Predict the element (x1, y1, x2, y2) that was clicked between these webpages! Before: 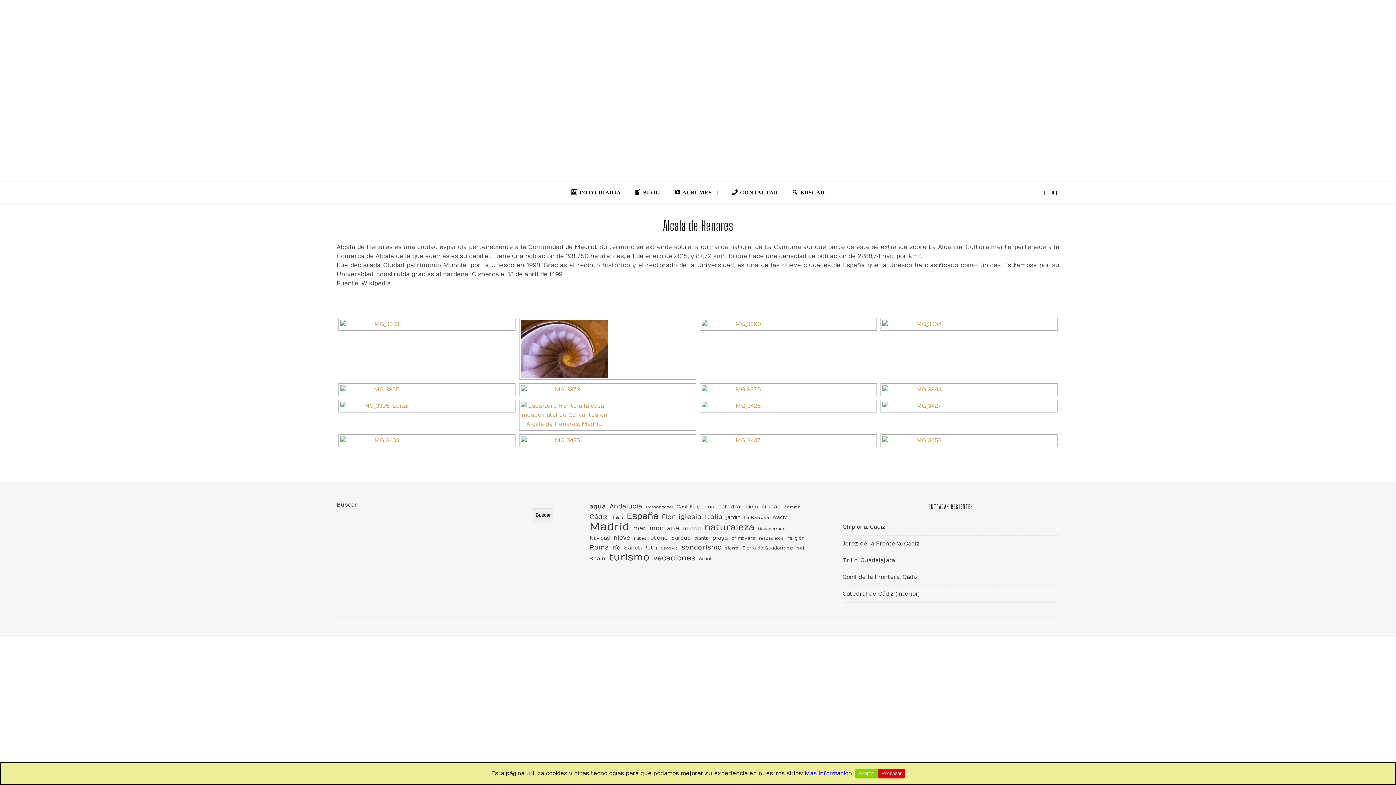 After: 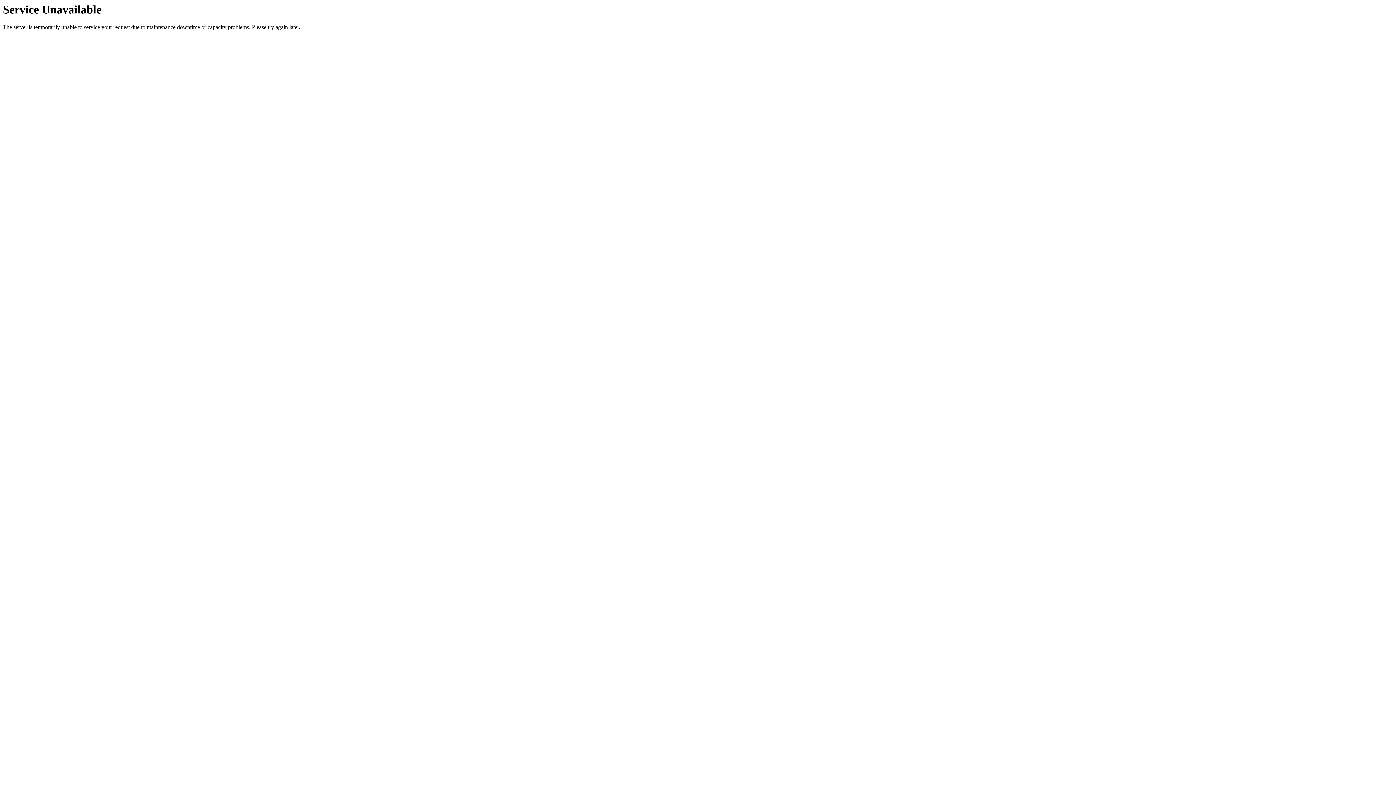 Action: bbox: (676, 502, 714, 511) label: Castilla y León (18 elementos)